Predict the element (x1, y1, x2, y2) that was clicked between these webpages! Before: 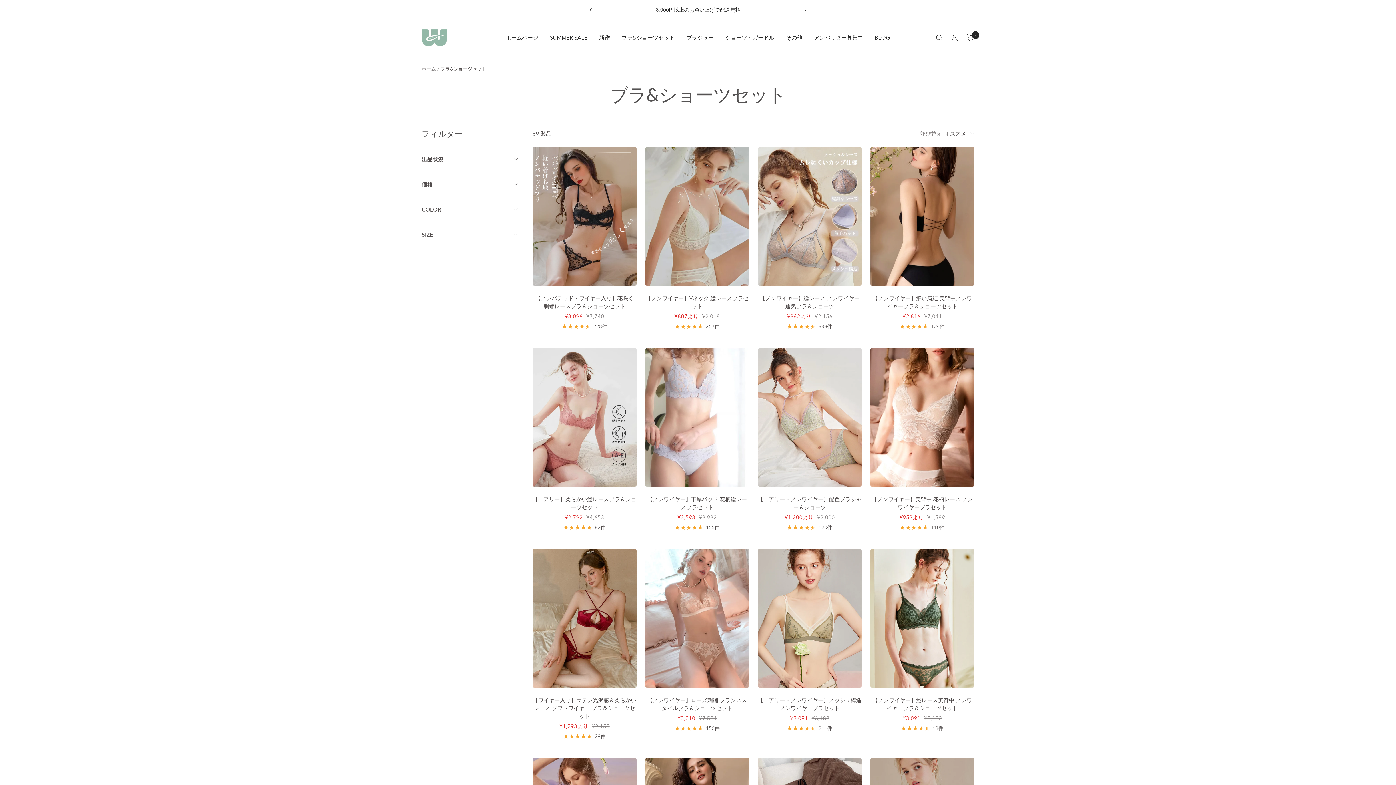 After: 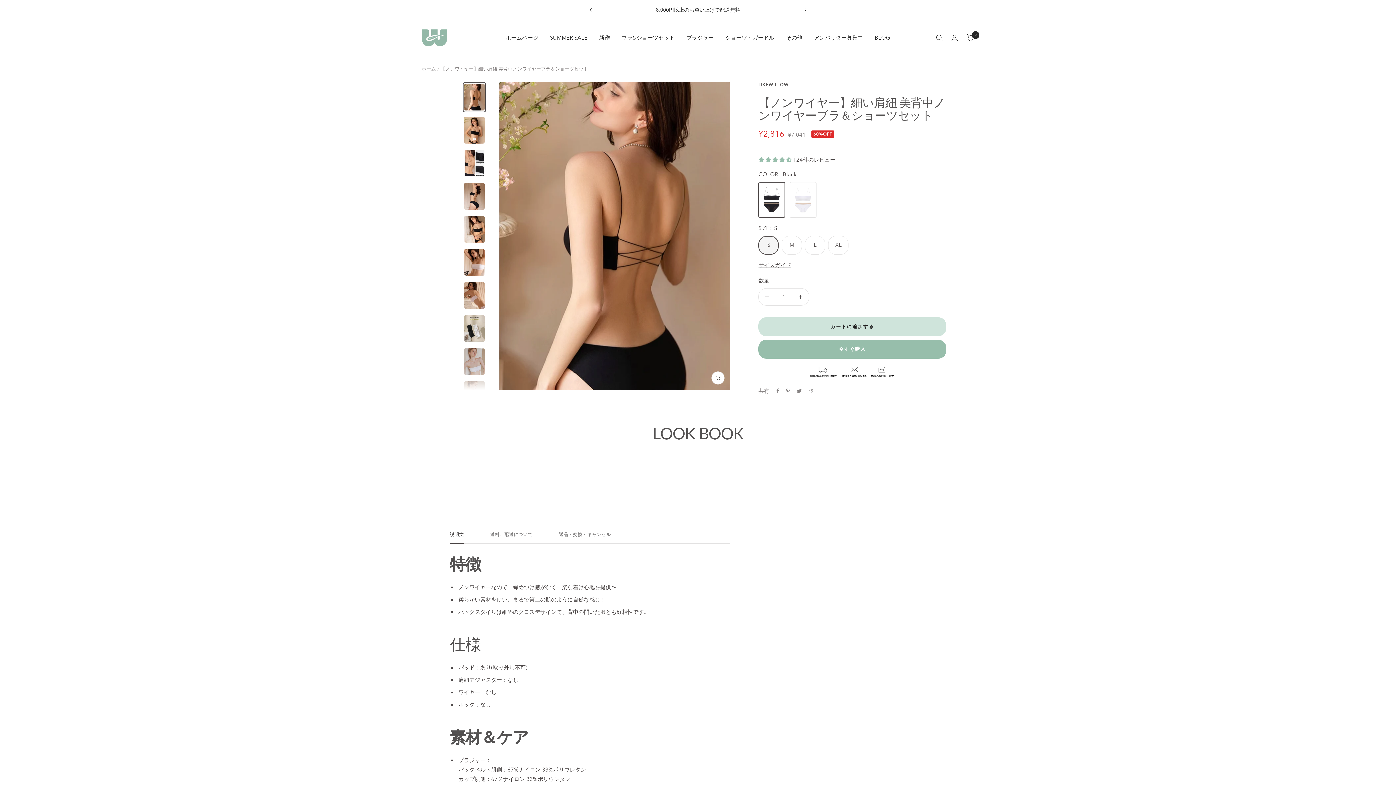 Action: label: 124件 bbox: (870, 322, 974, 330)